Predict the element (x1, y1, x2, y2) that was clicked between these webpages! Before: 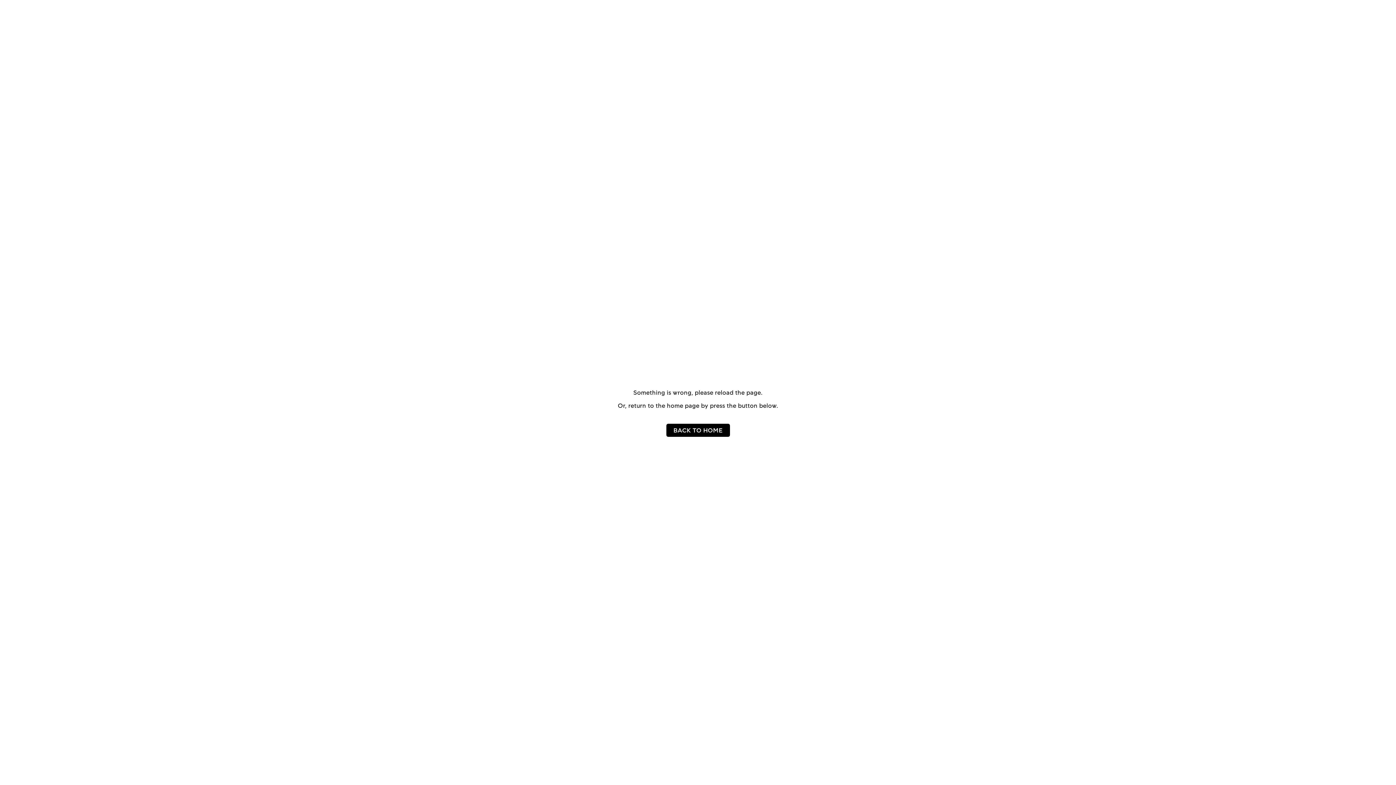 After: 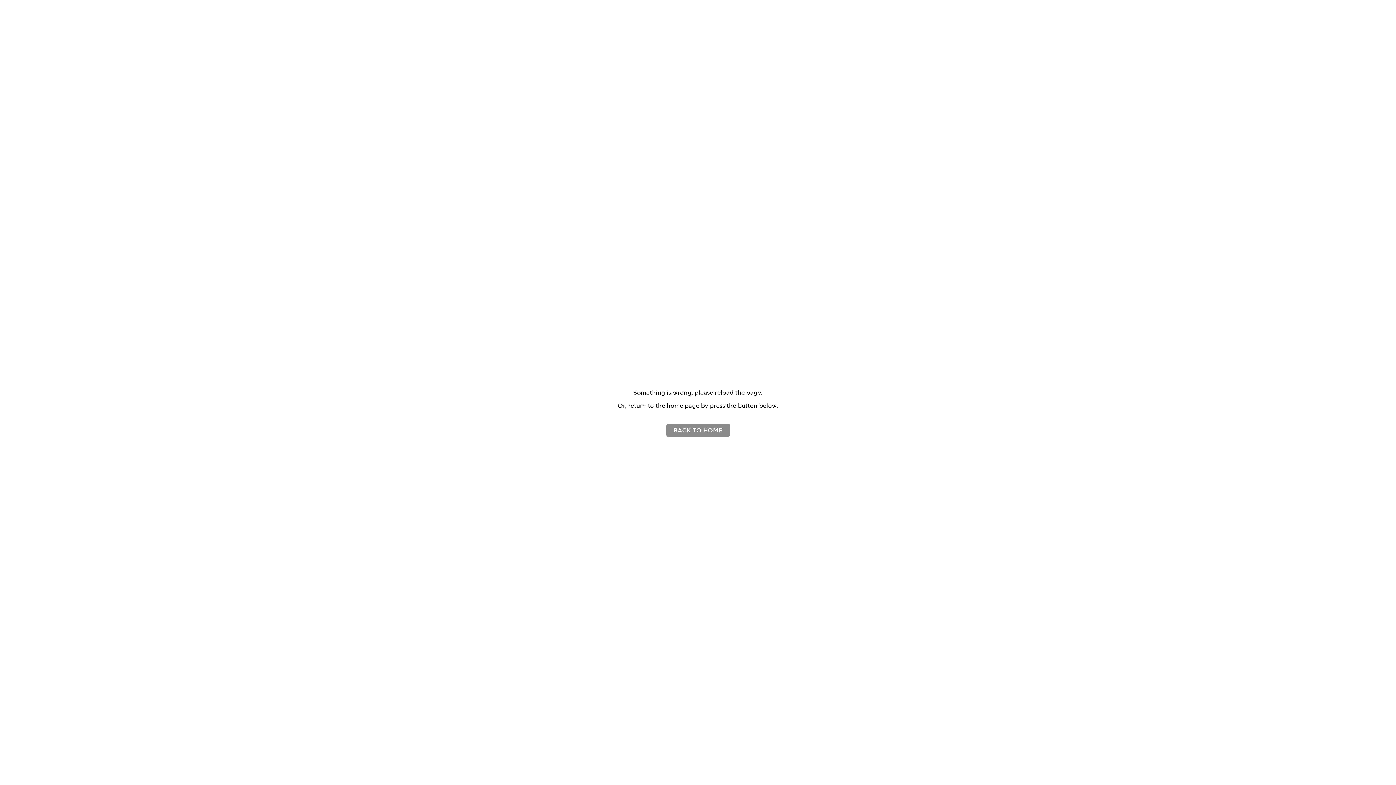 Action: label: BACK TO HOME bbox: (666, 424, 730, 437)